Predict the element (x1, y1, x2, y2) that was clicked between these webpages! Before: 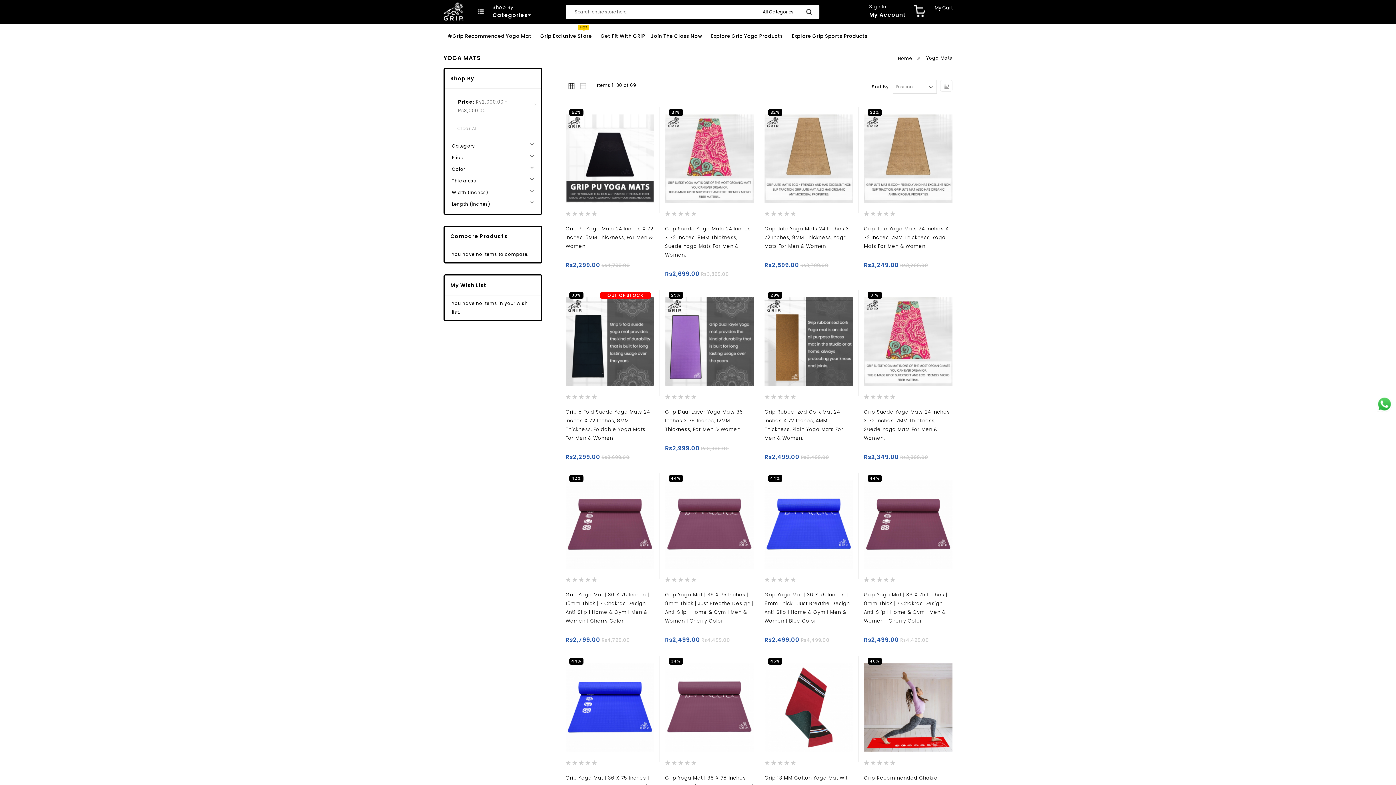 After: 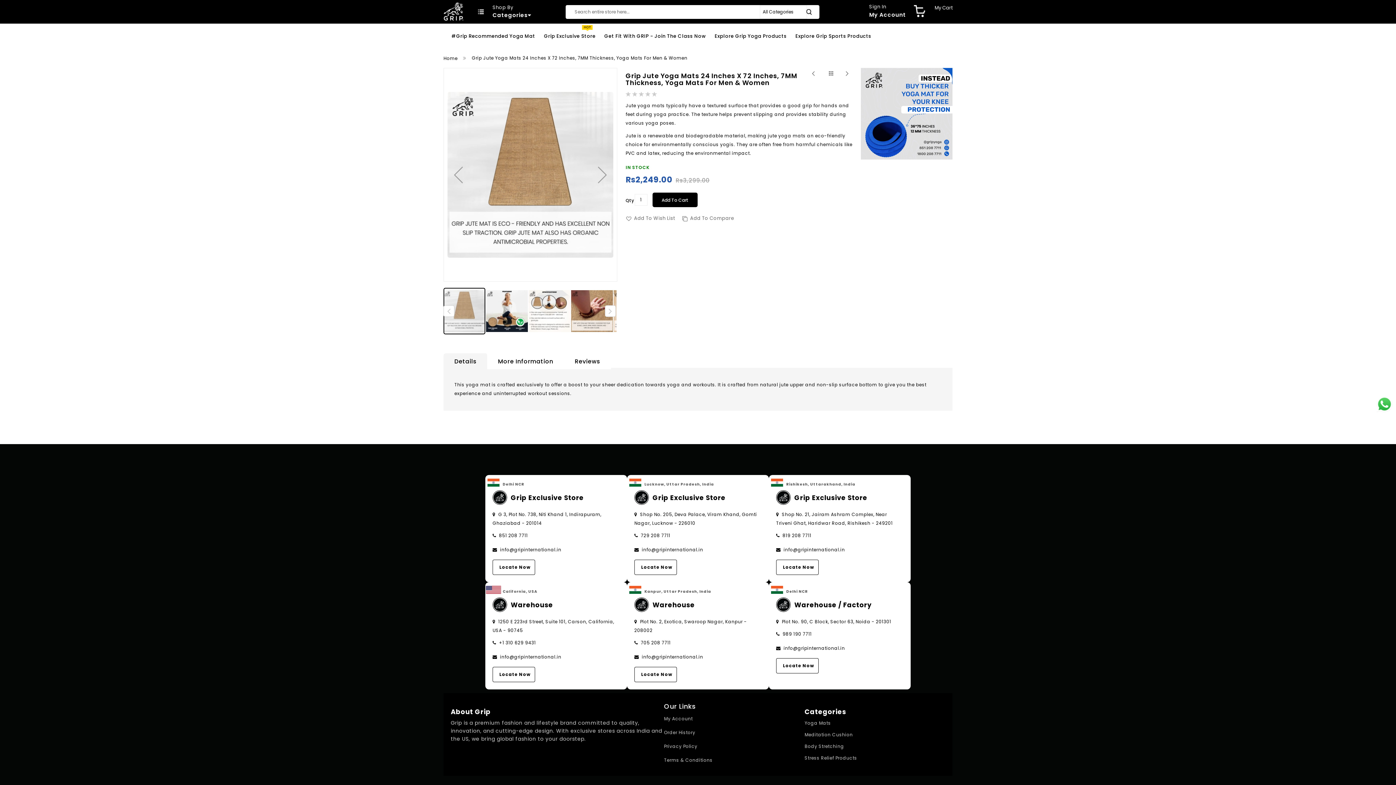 Action: bbox: (864, 155, 952, 161)